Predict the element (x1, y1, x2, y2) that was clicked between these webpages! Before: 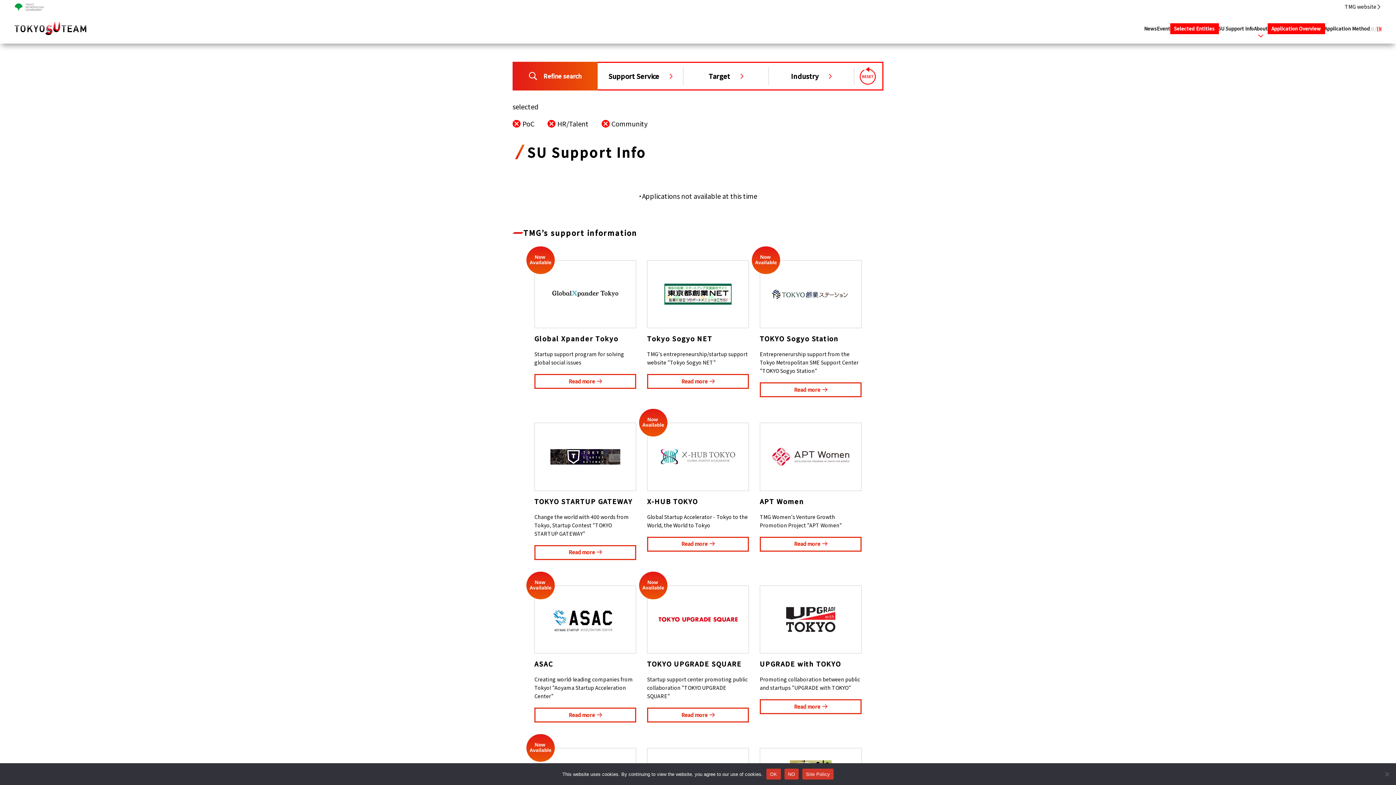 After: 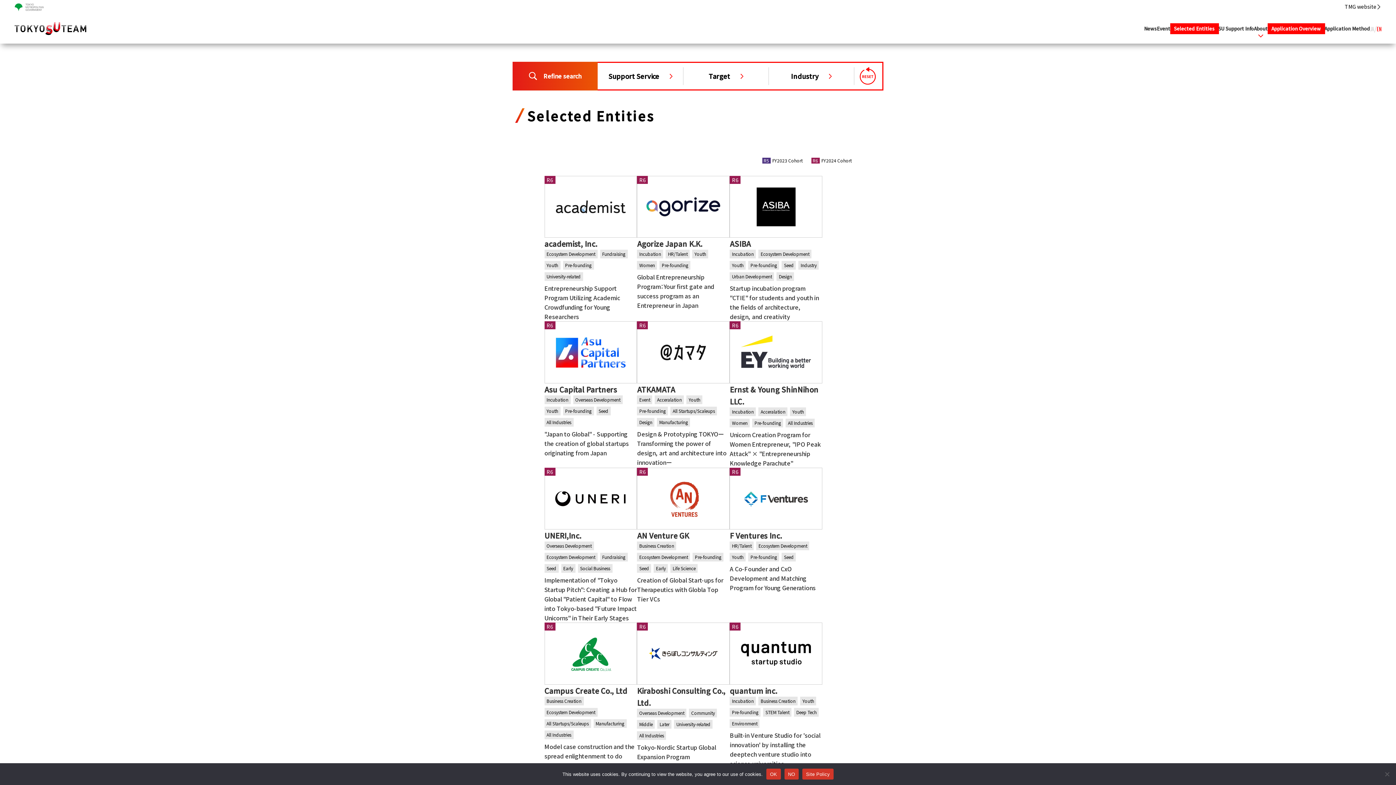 Action: label: Selected Entities bbox: (1174, 24, 1214, 32)